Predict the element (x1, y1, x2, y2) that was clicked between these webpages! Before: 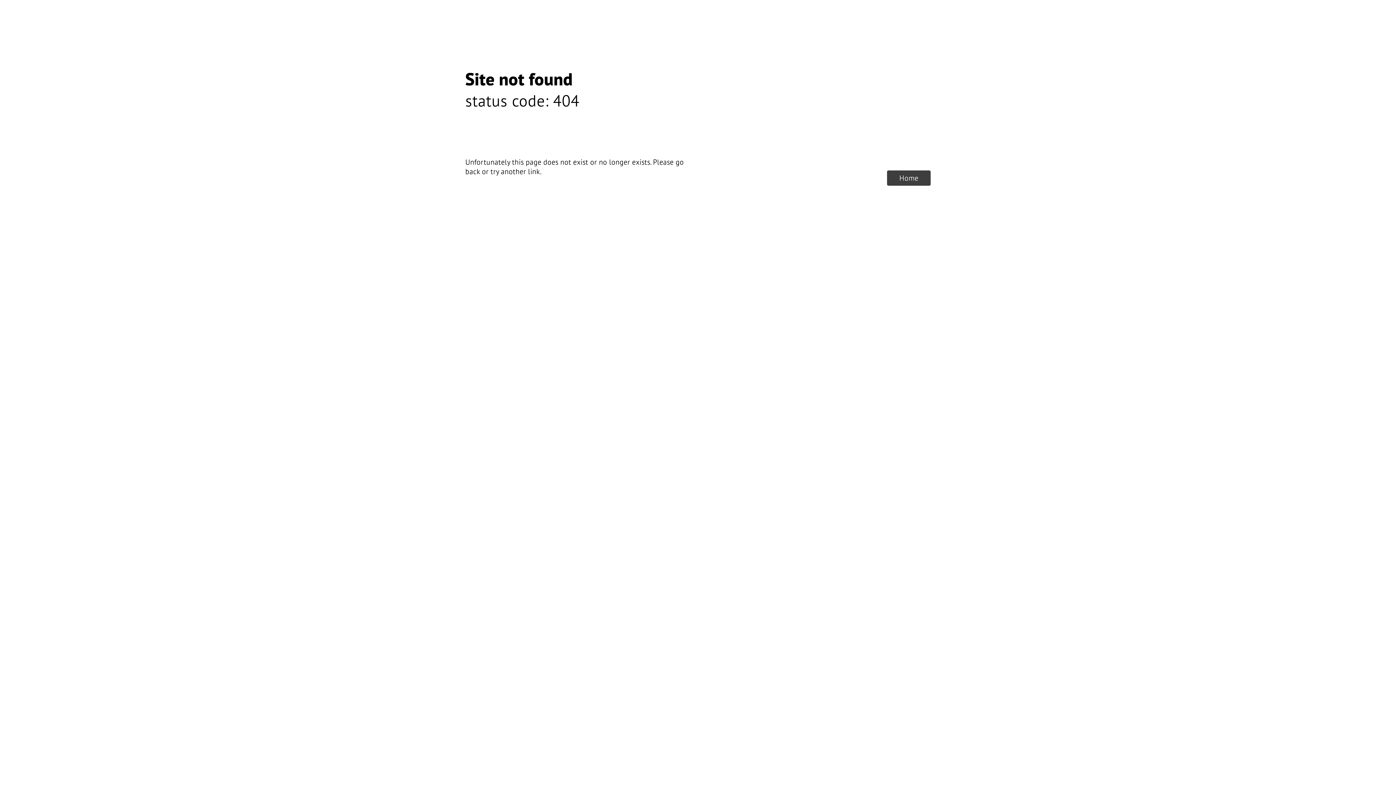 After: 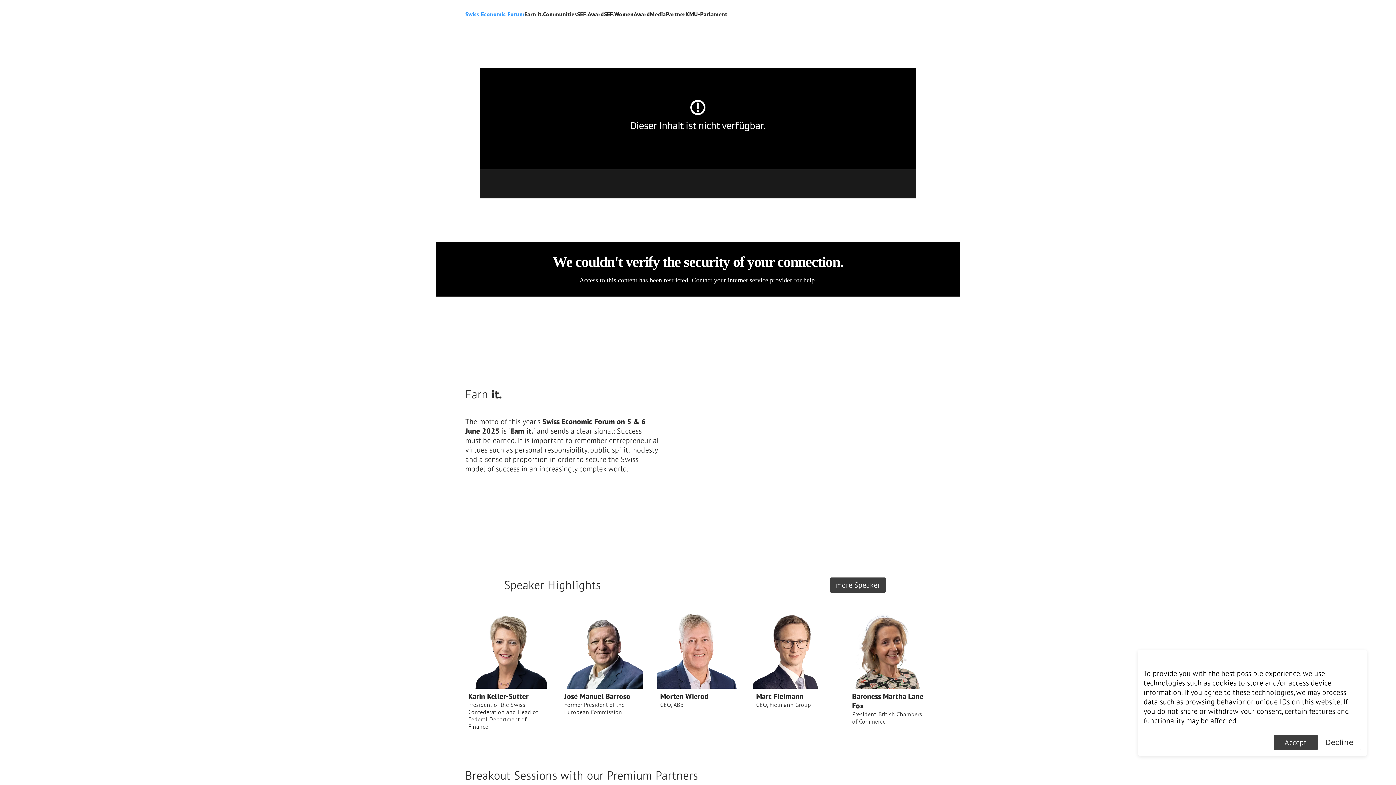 Action: bbox: (887, 170, 930, 185) label: Home